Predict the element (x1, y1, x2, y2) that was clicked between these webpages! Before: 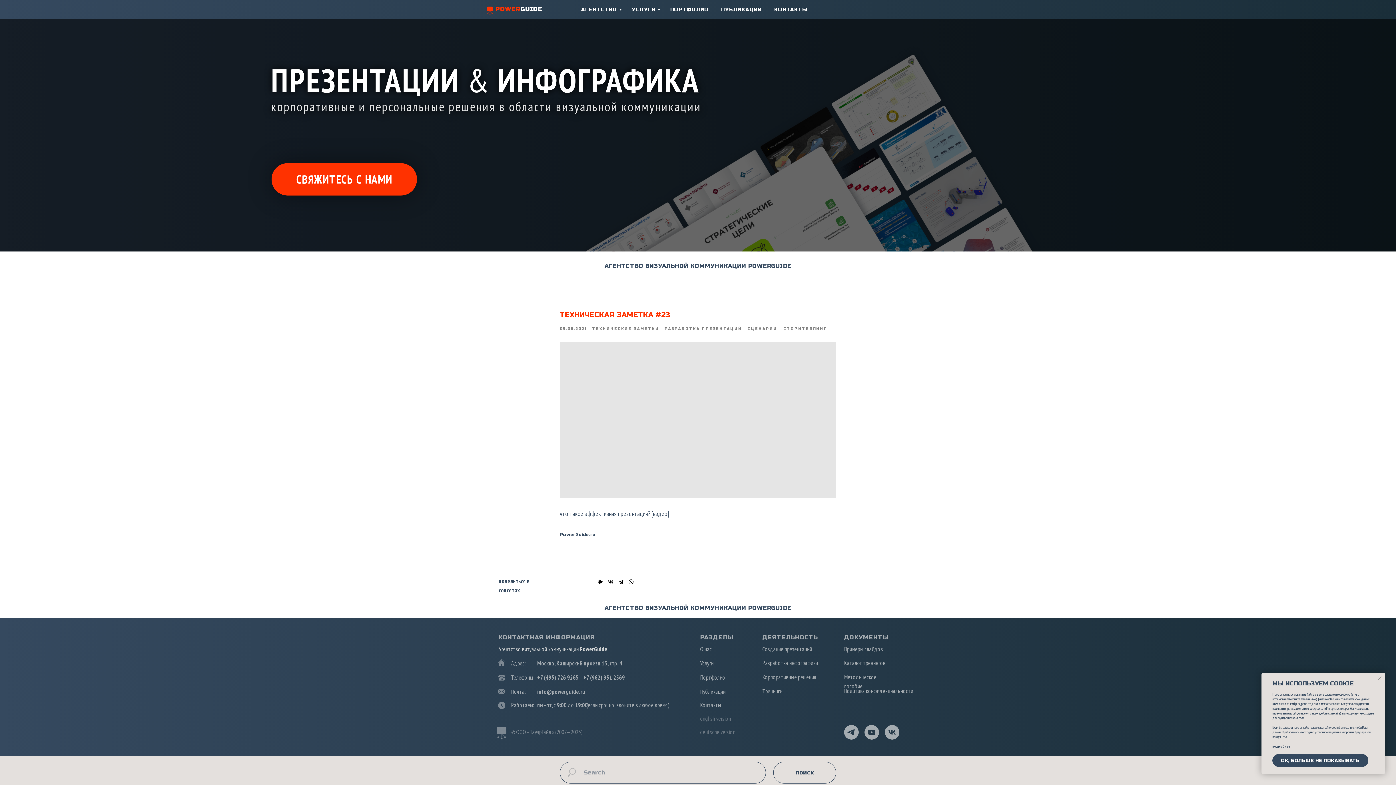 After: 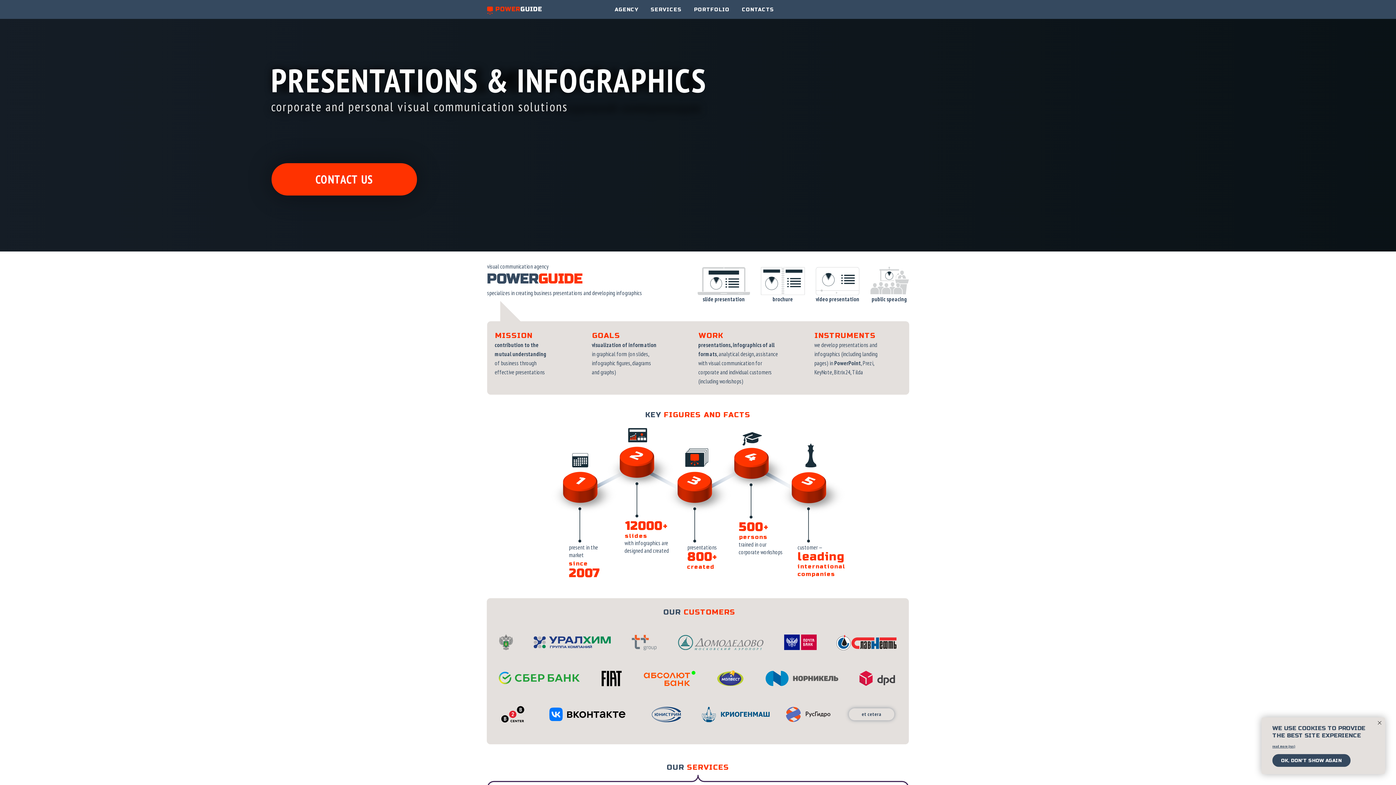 Action: label: english version bbox: (700, 715, 731, 722)